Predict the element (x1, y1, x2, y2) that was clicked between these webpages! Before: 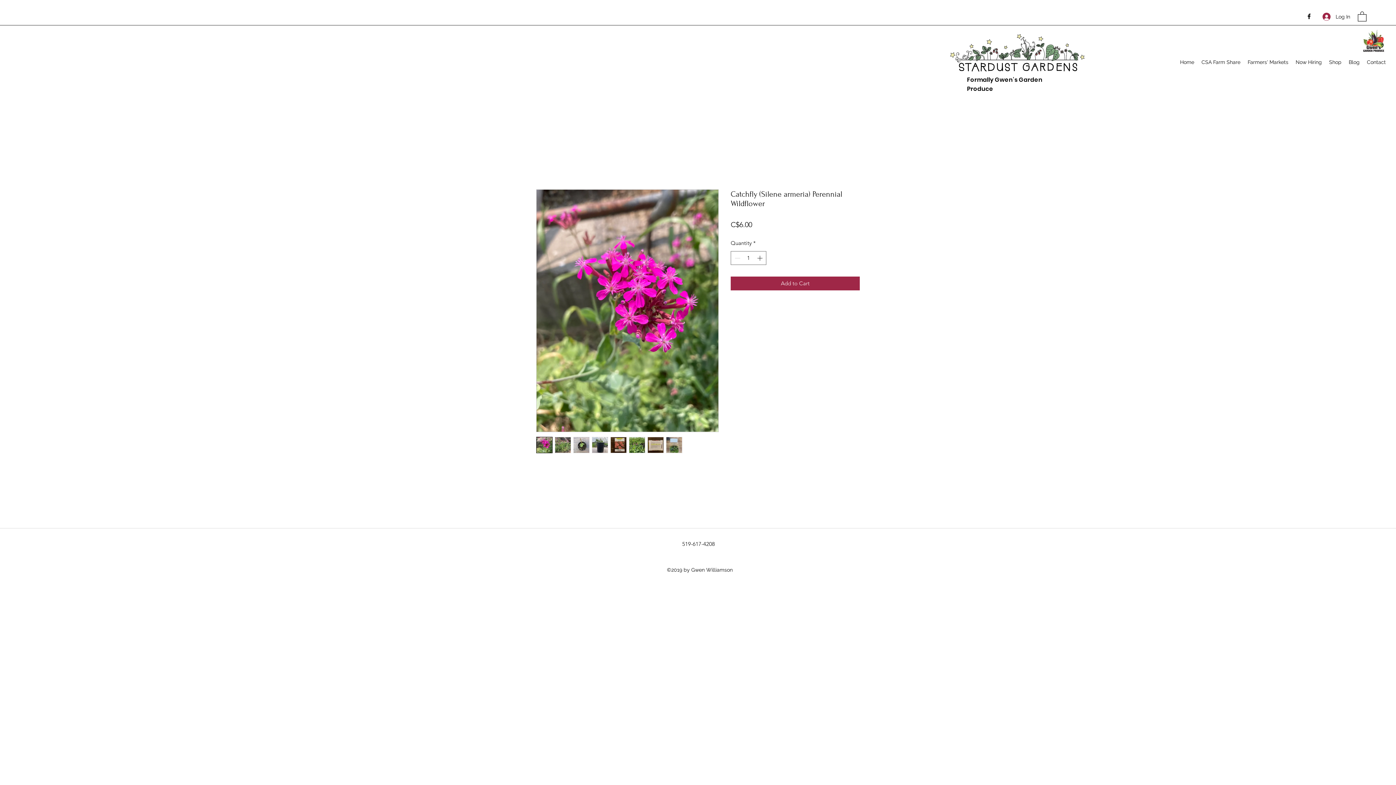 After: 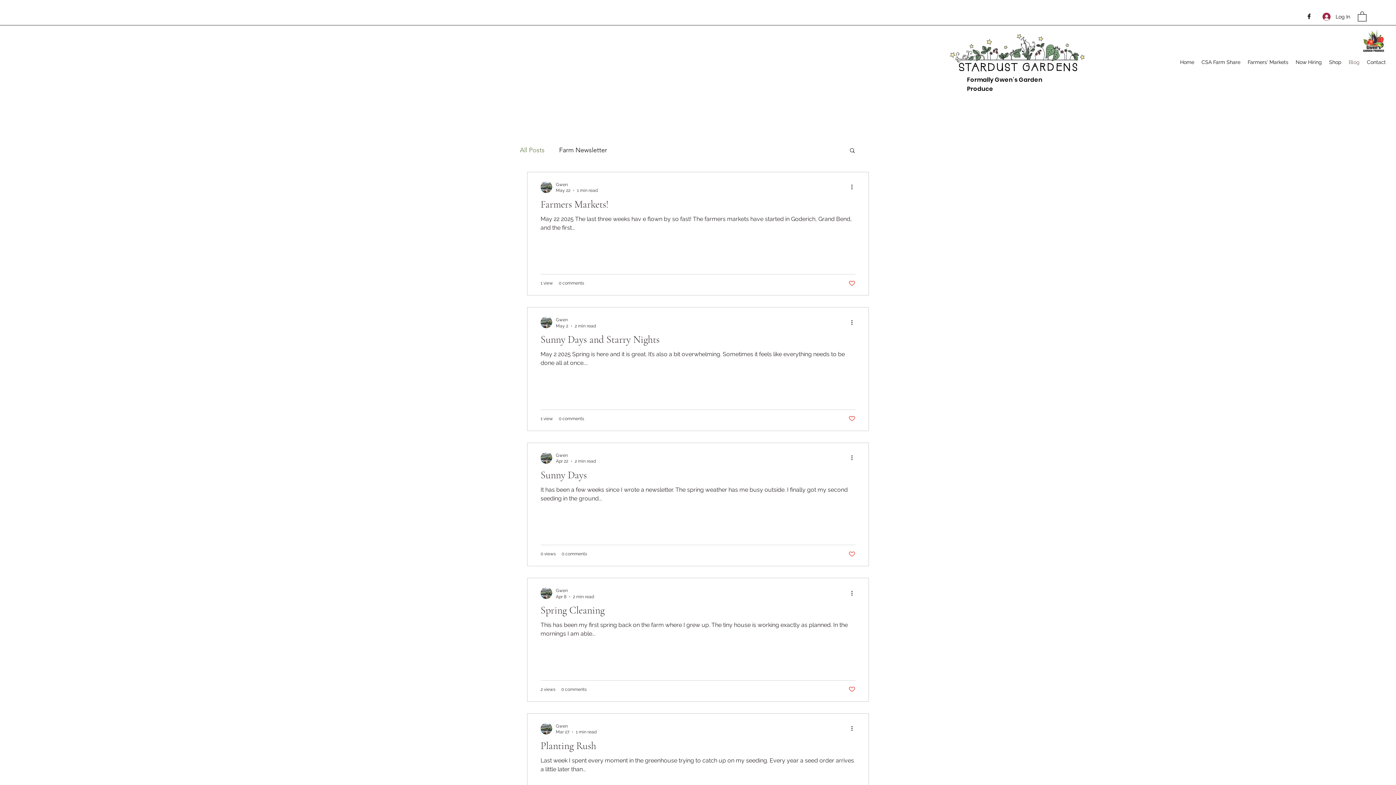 Action: bbox: (1345, 56, 1363, 67) label: Blog